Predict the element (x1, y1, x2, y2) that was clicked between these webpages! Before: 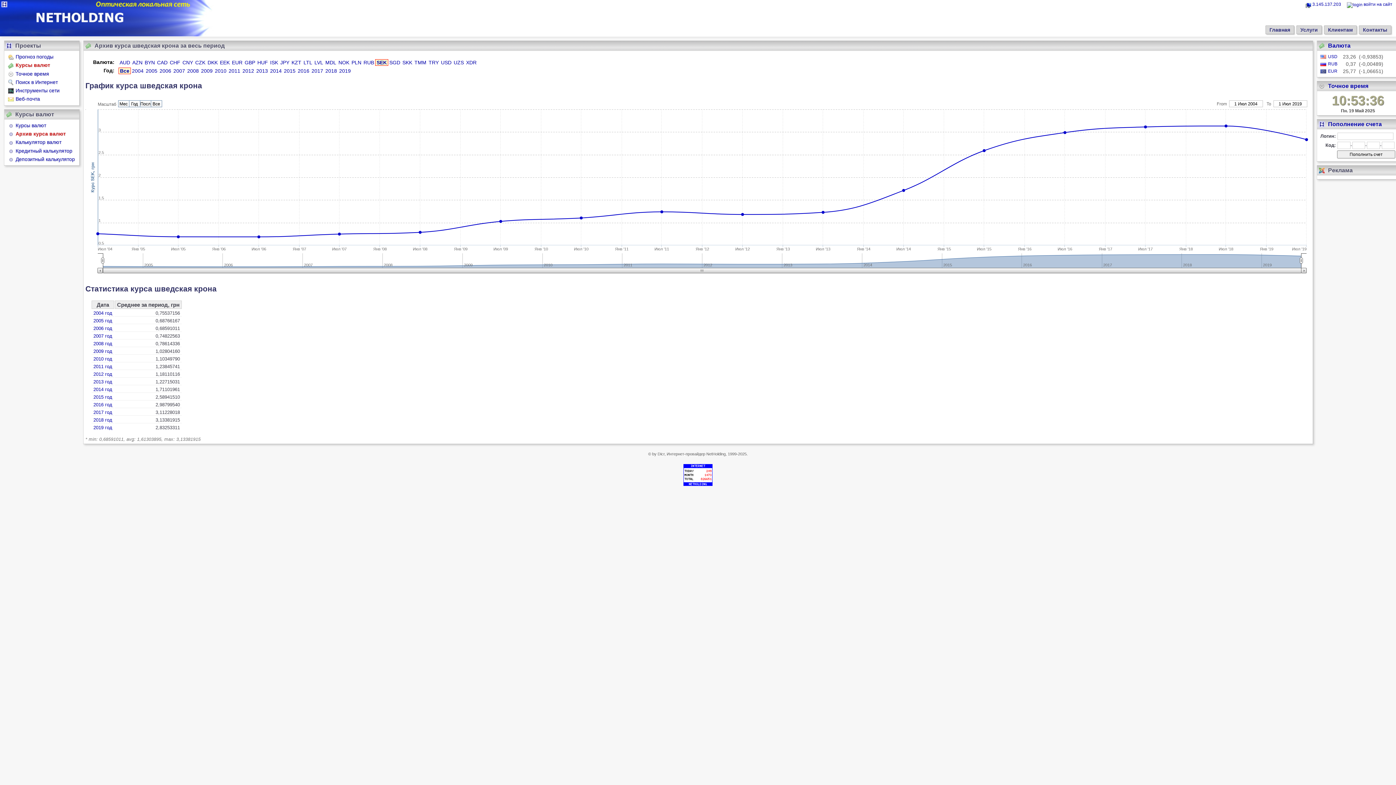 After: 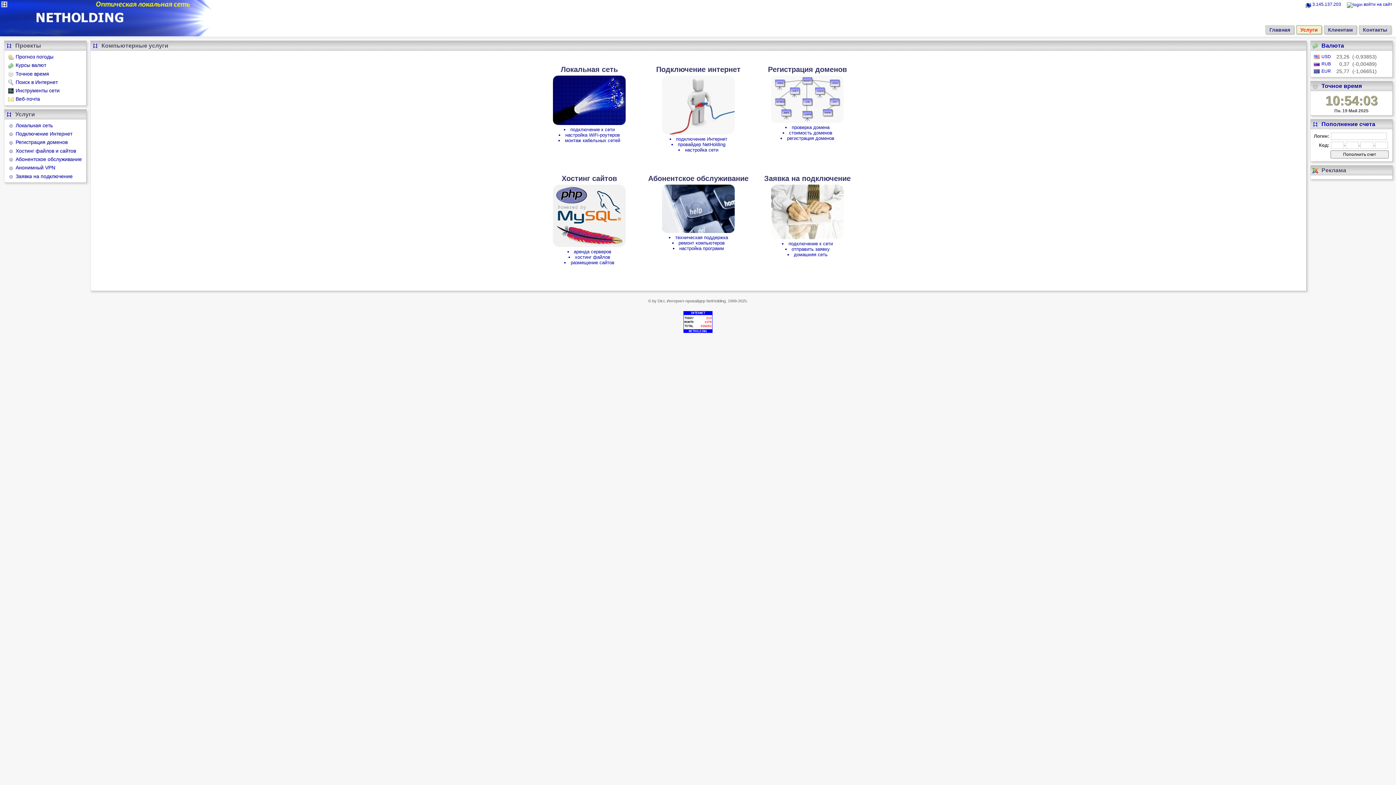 Action: label: Услуги bbox: (1296, 25, 1322, 34)